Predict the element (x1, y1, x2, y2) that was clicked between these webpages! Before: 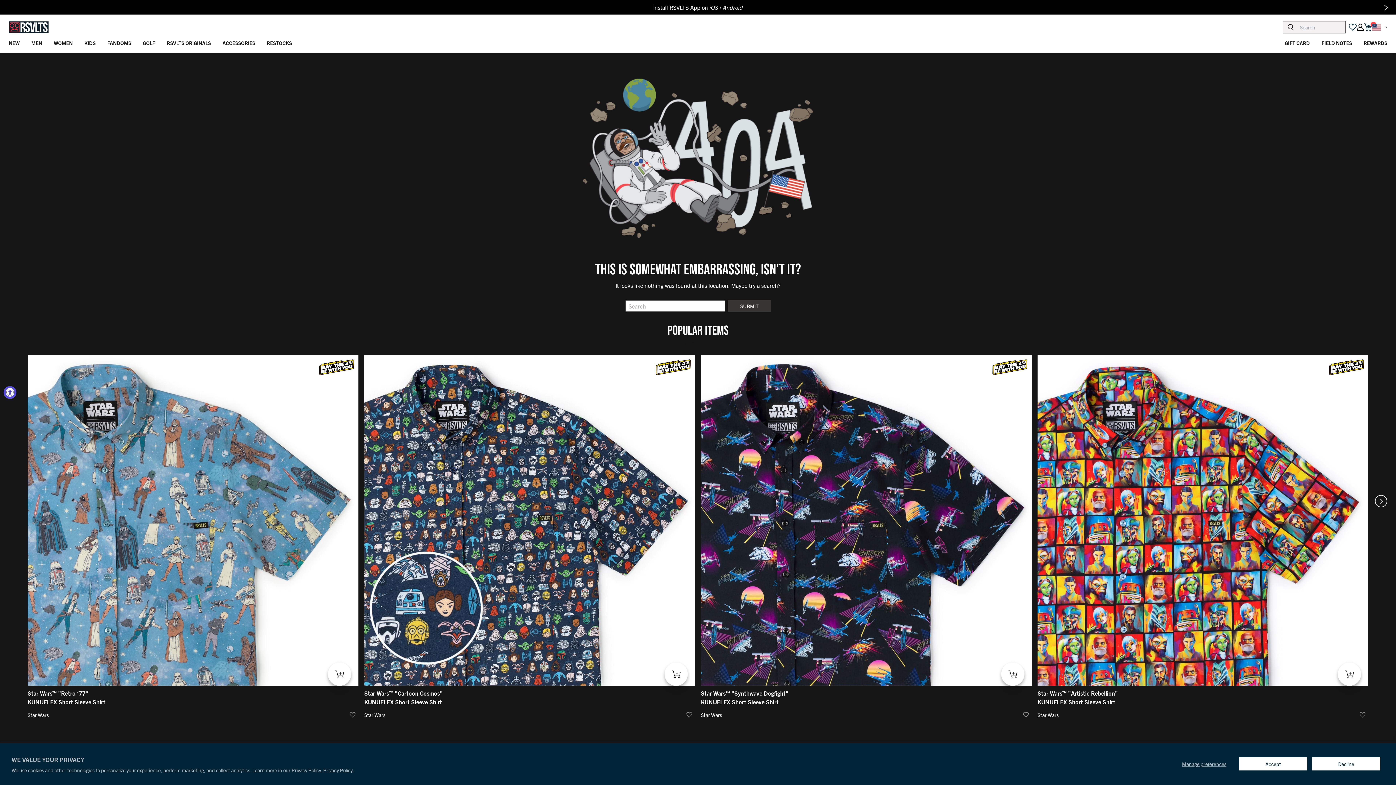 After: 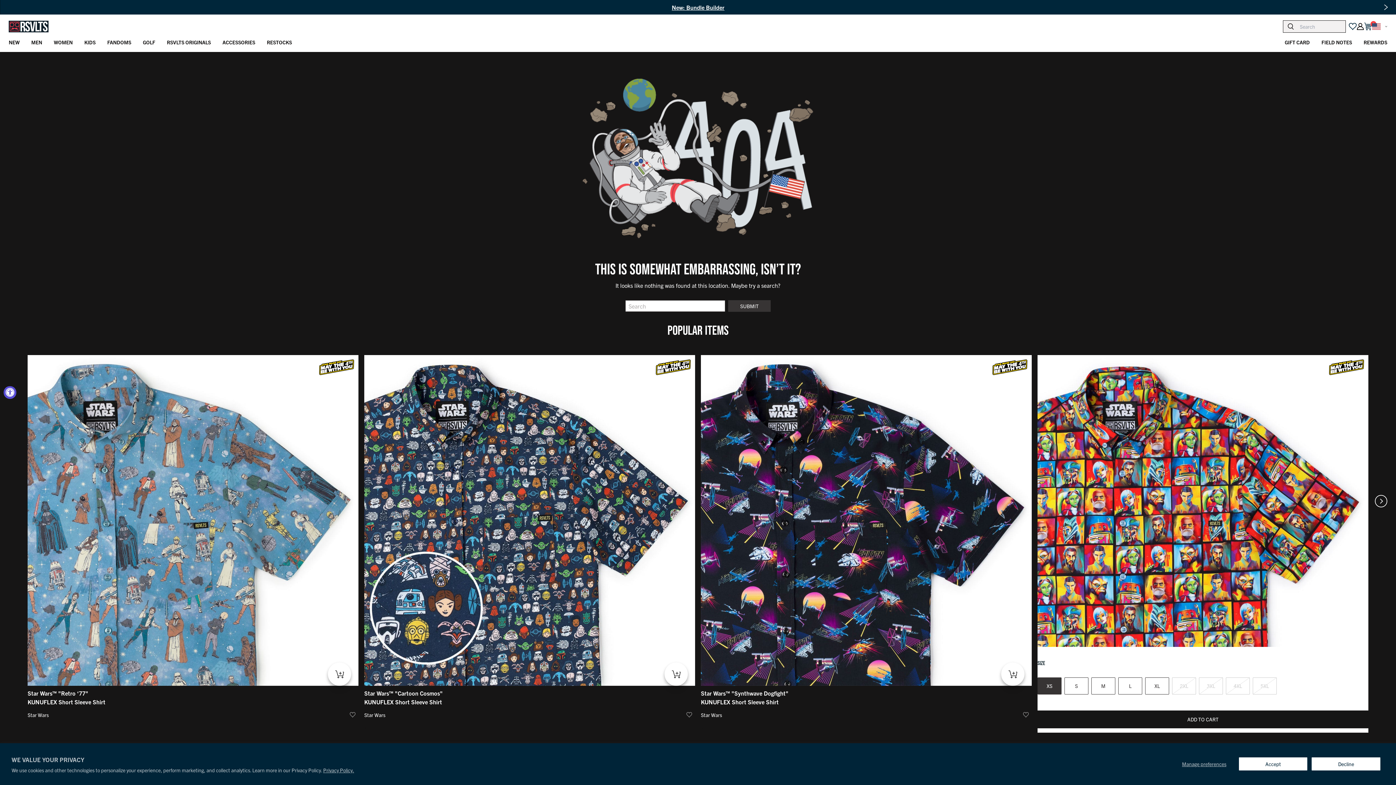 Action: bbox: (1338, 663, 1361, 686)